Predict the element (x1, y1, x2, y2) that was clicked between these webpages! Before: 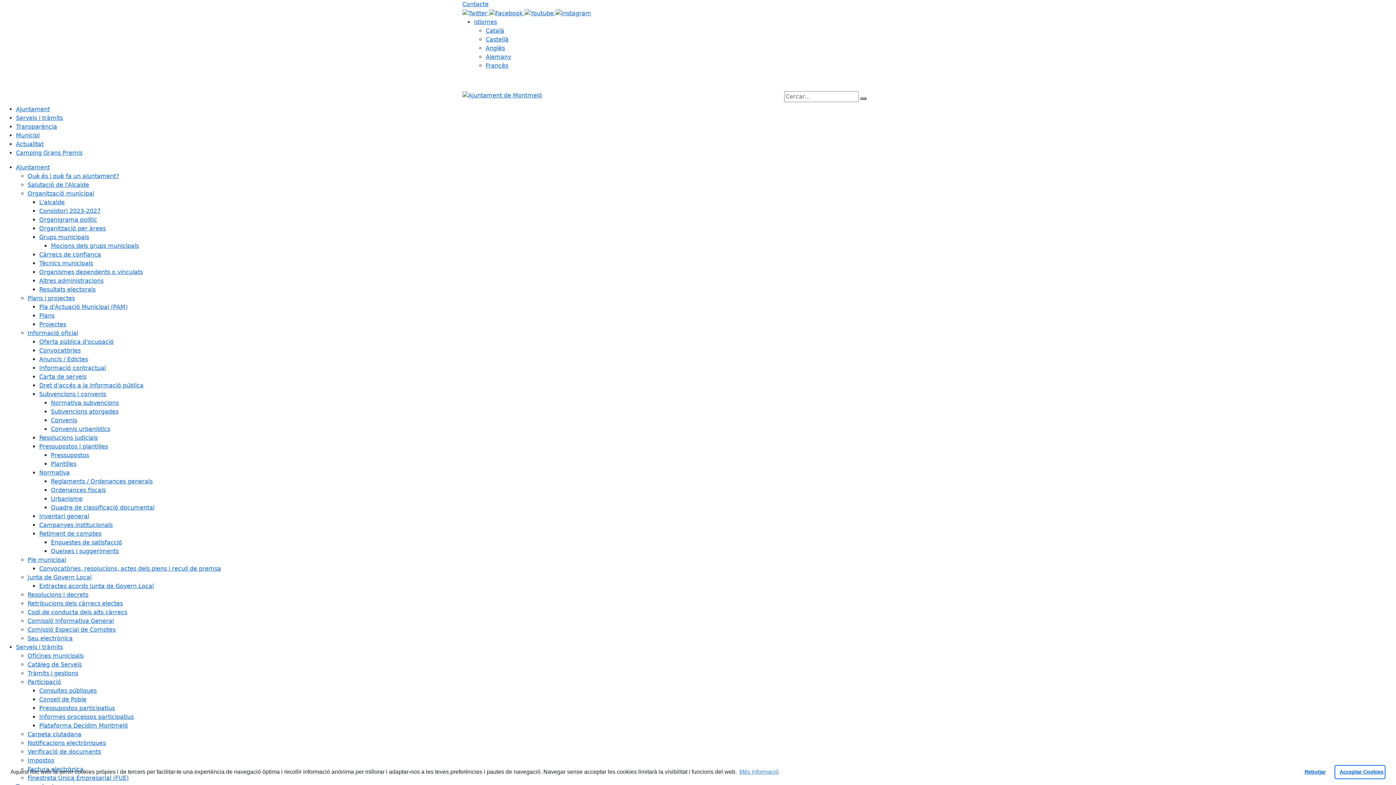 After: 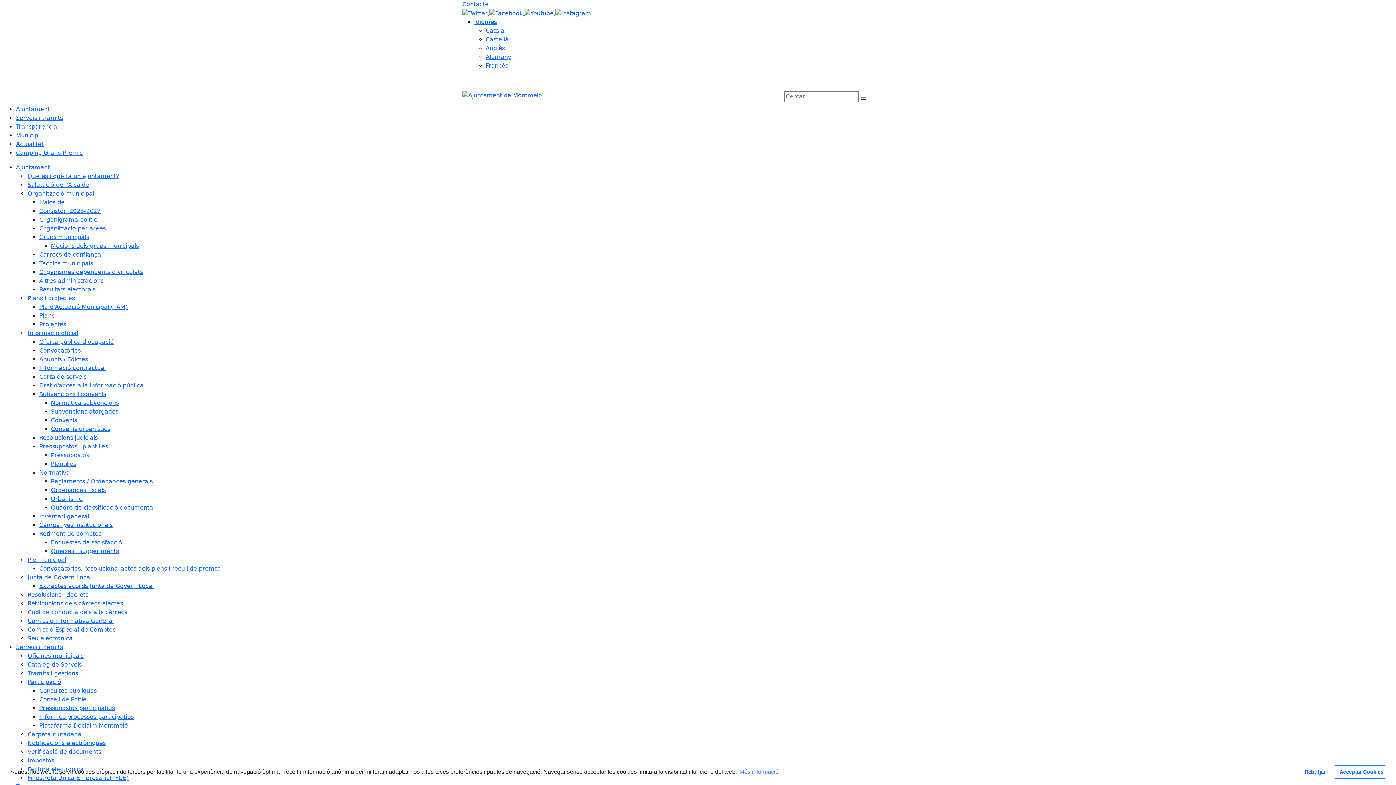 Action: label: Inventari general bbox: (39, 512, 89, 519)